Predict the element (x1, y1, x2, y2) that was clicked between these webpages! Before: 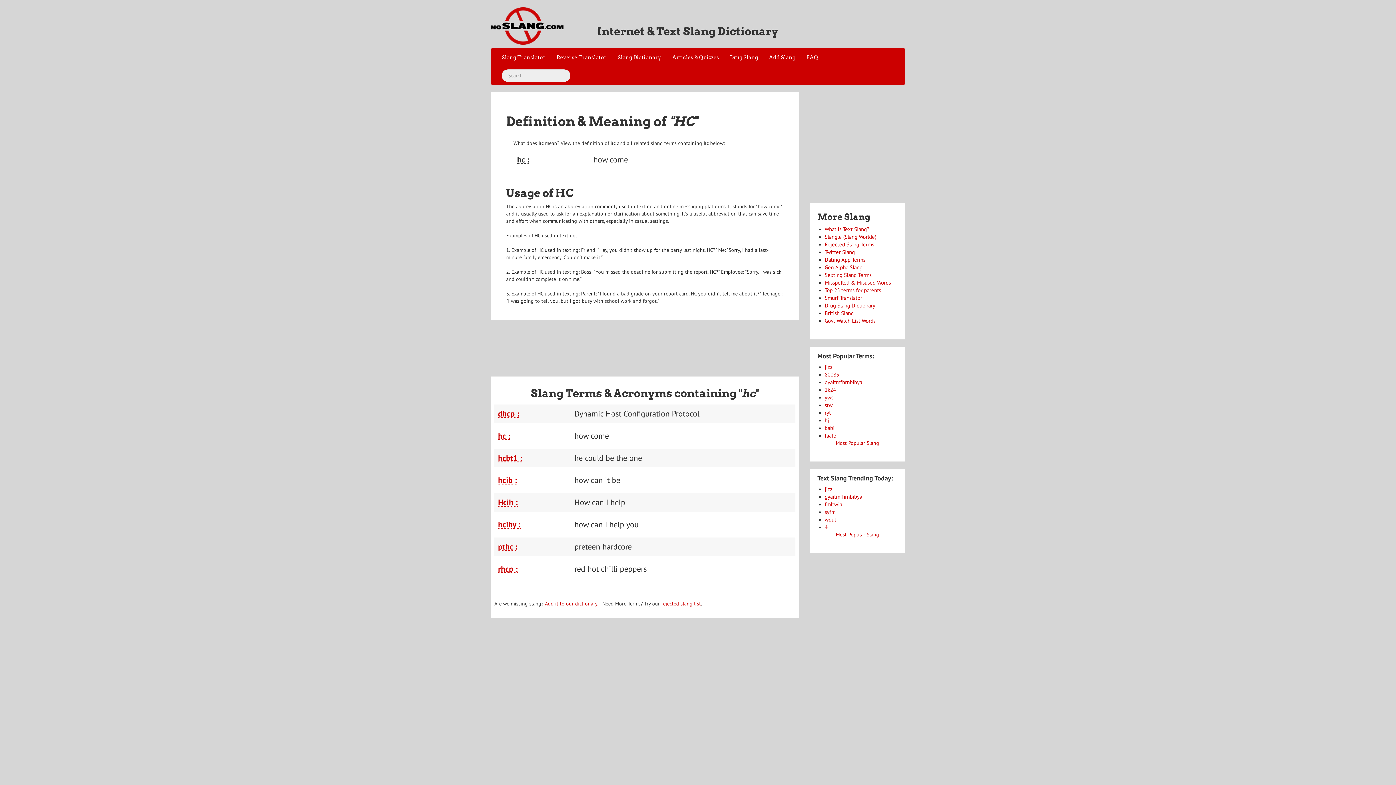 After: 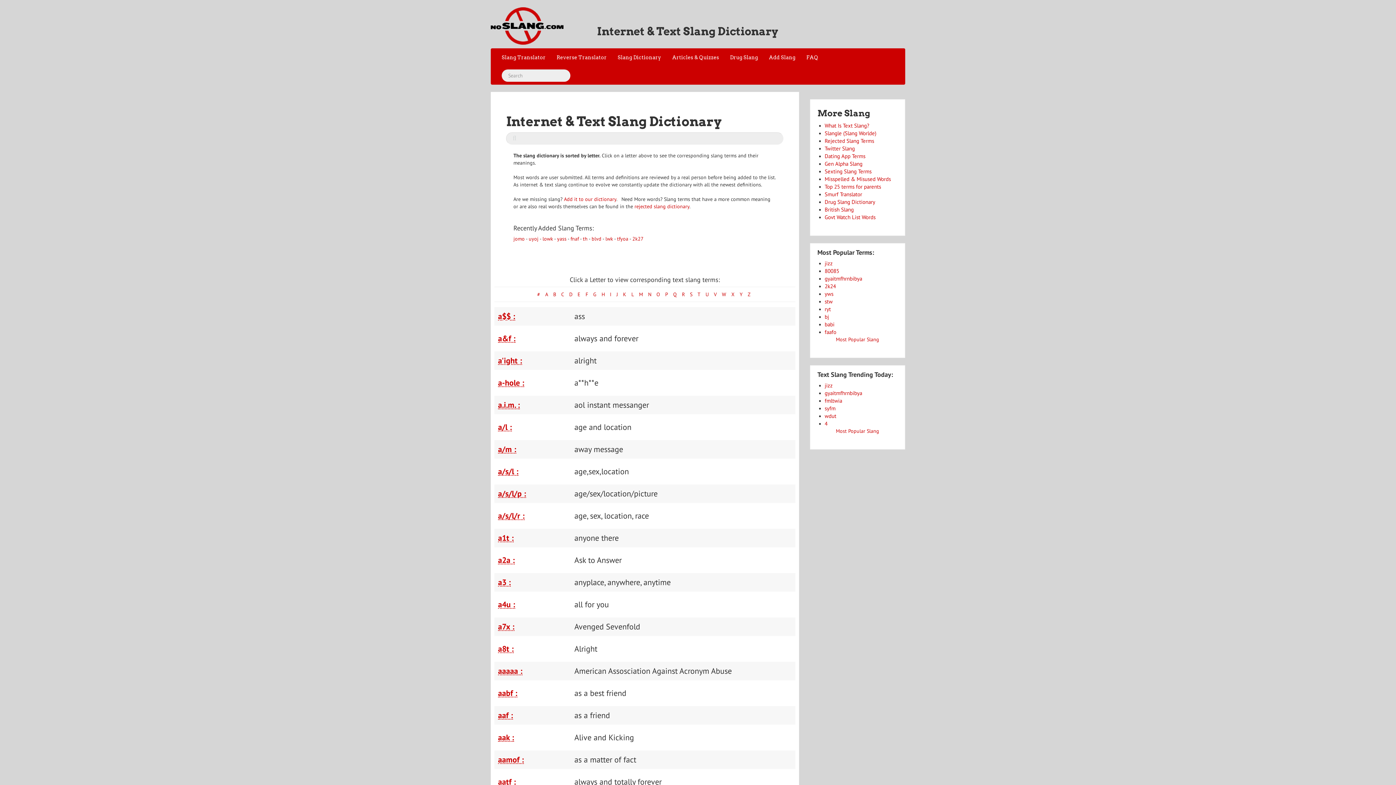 Action: bbox: (612, 48, 666, 66) label: Slang Dictionary